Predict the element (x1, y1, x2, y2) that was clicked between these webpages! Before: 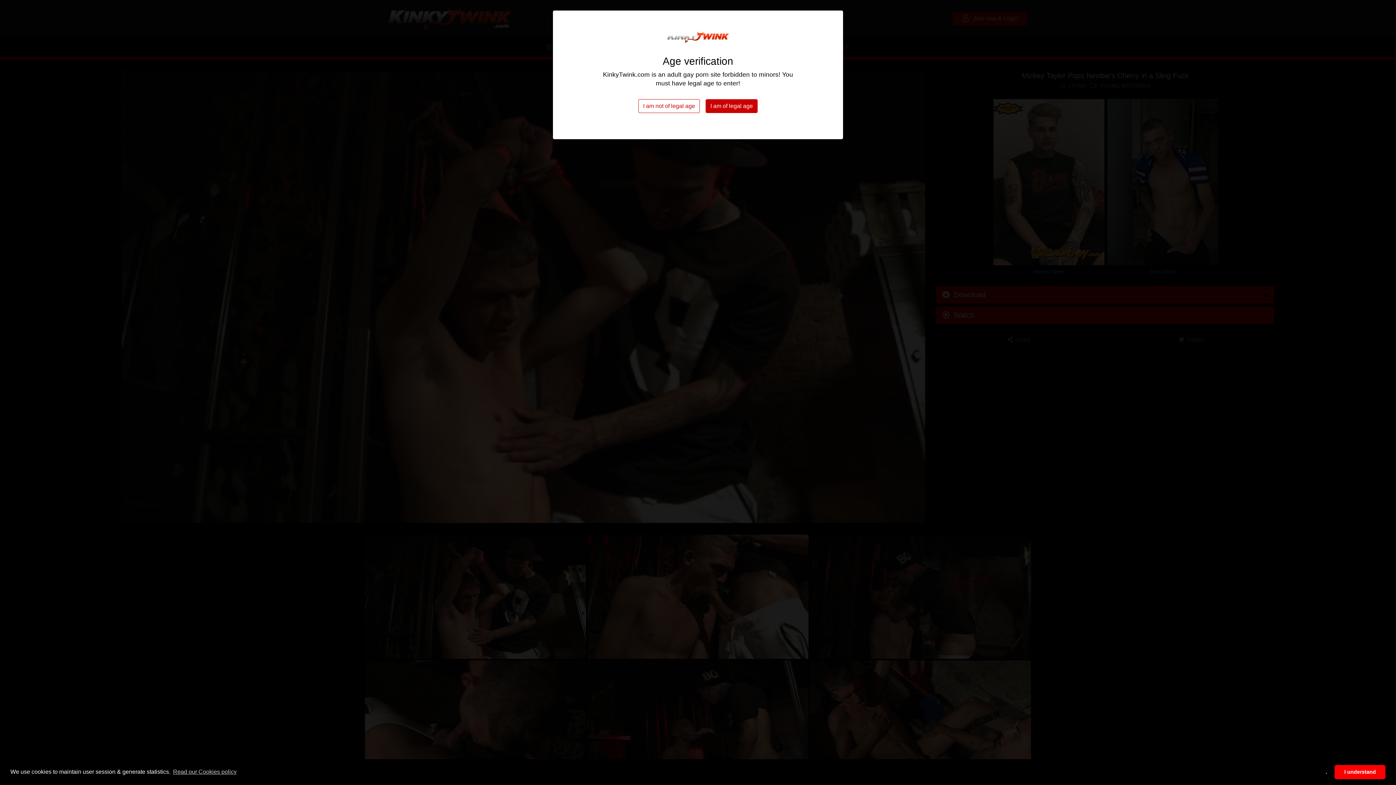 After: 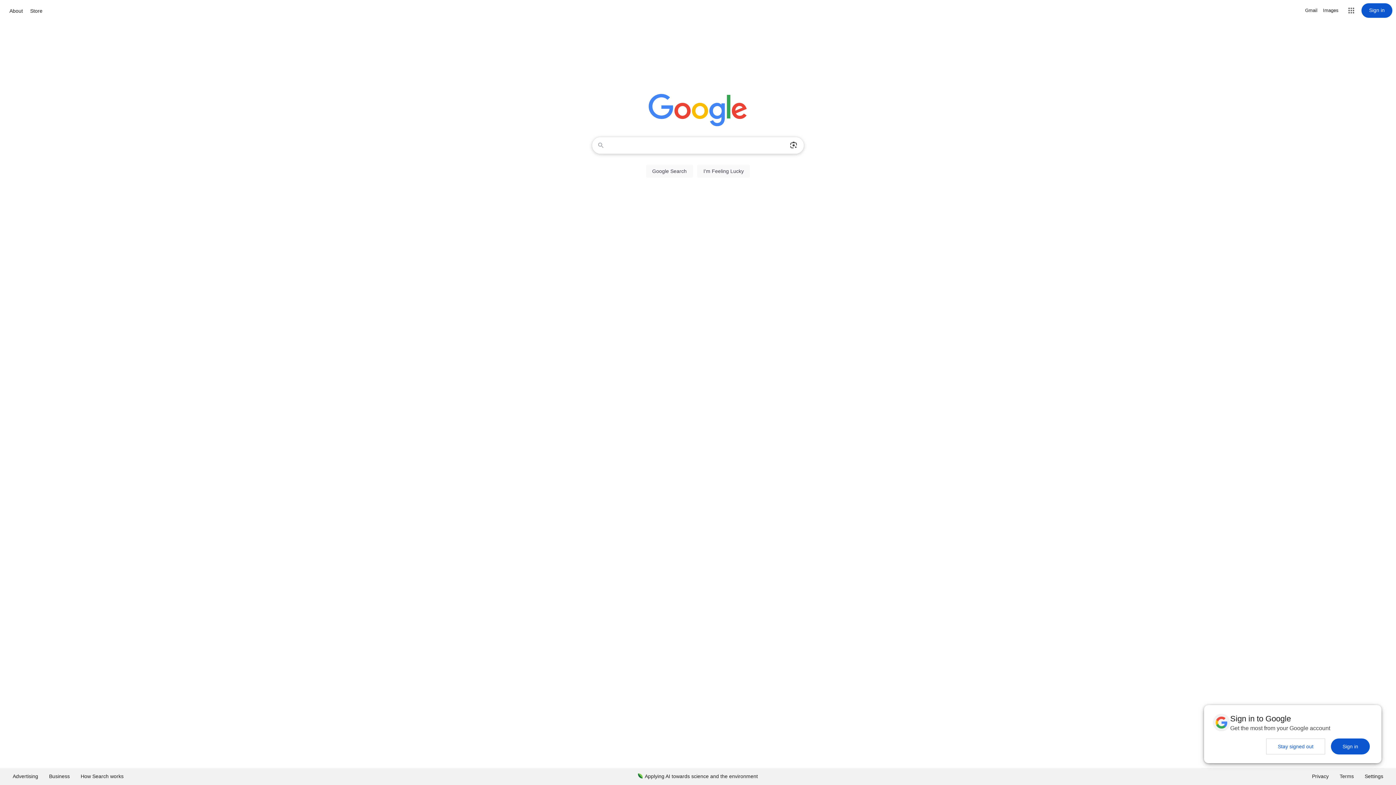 Action: label: I am not of legal age bbox: (638, 99, 700, 113)